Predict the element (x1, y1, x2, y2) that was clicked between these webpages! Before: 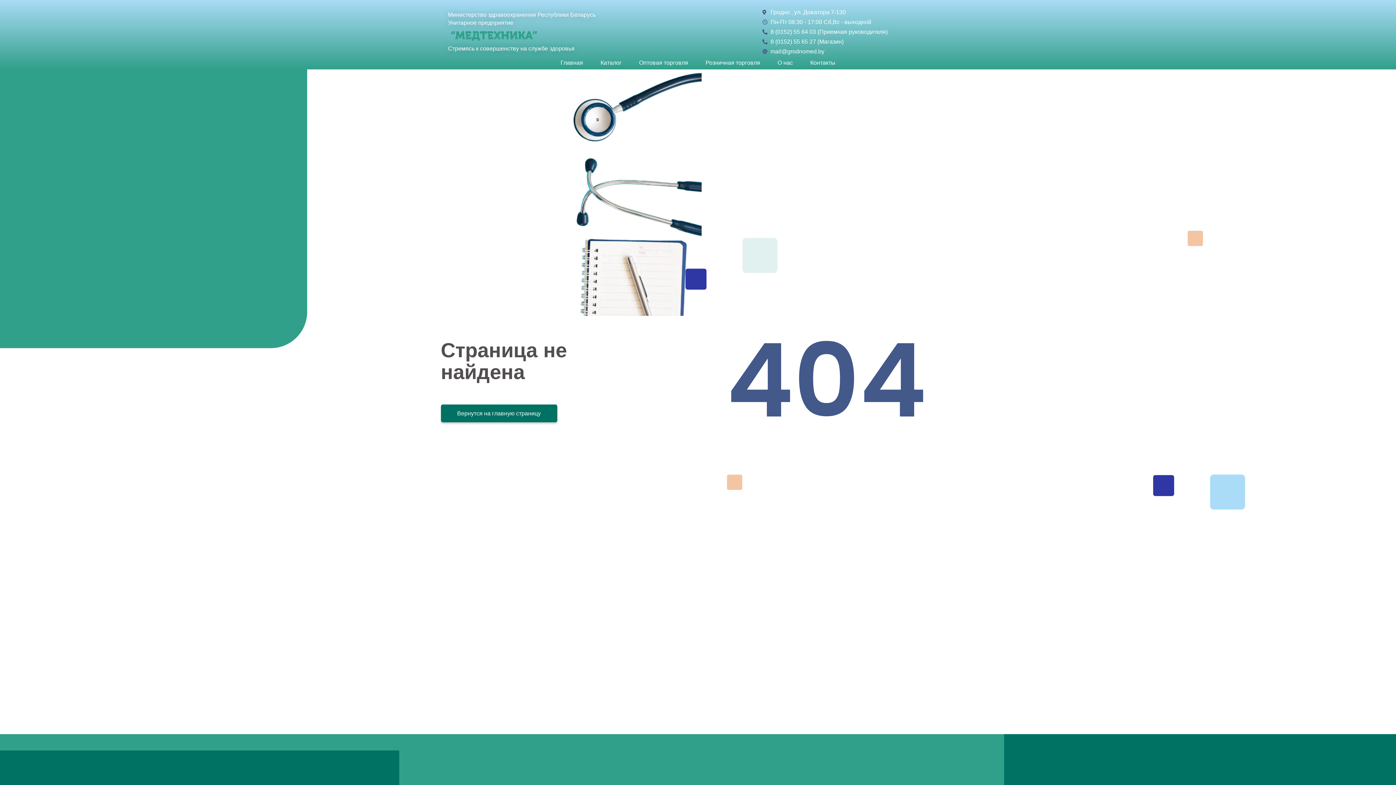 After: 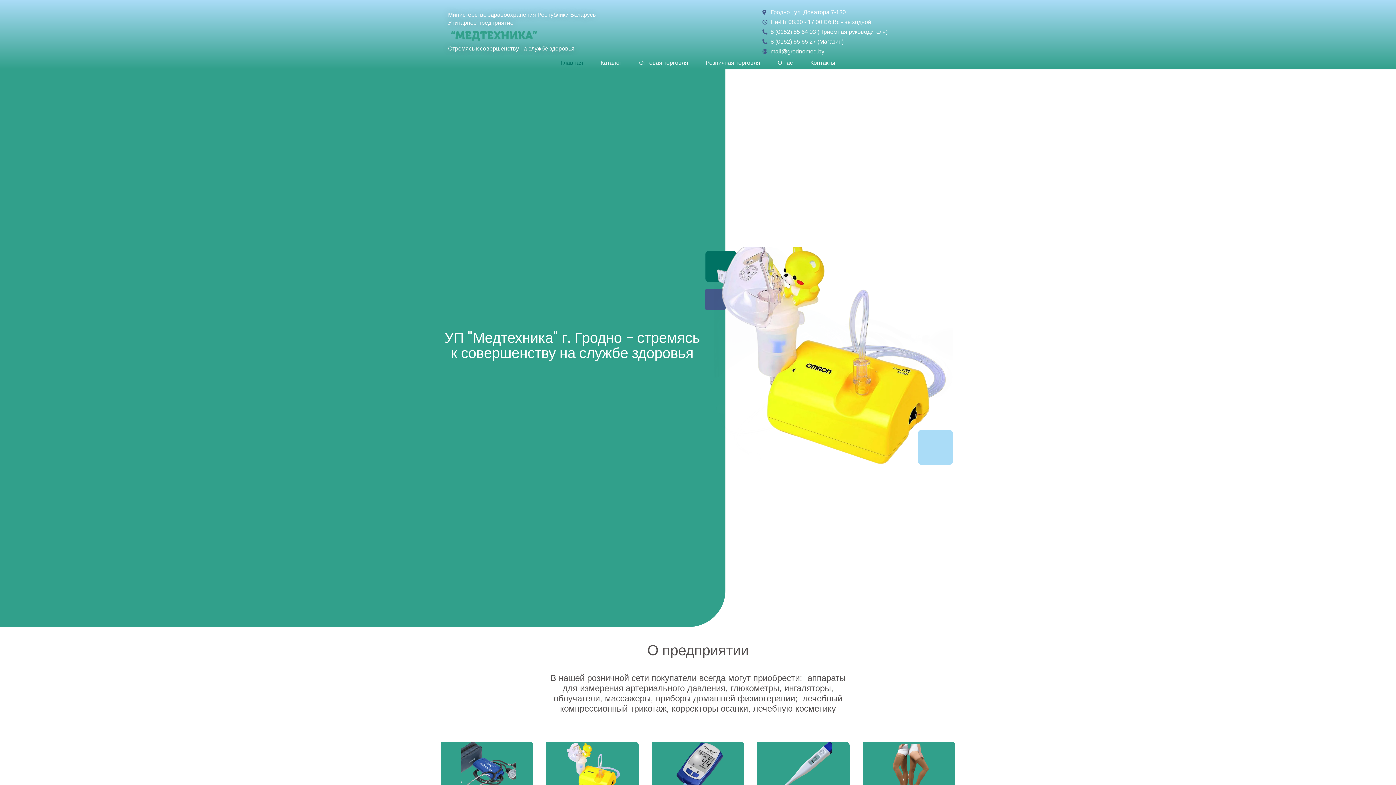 Action: label: Главная bbox: (560, 60, 583, 65)